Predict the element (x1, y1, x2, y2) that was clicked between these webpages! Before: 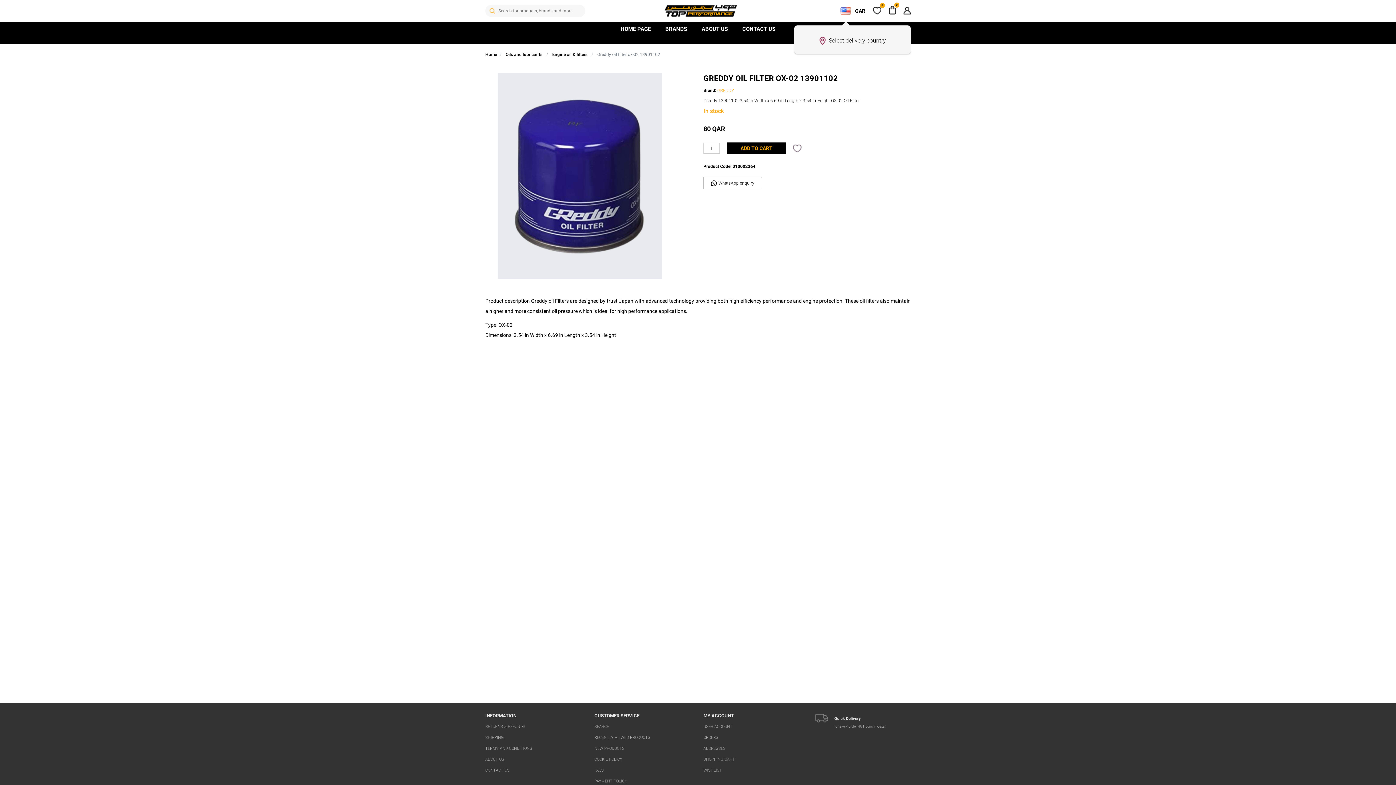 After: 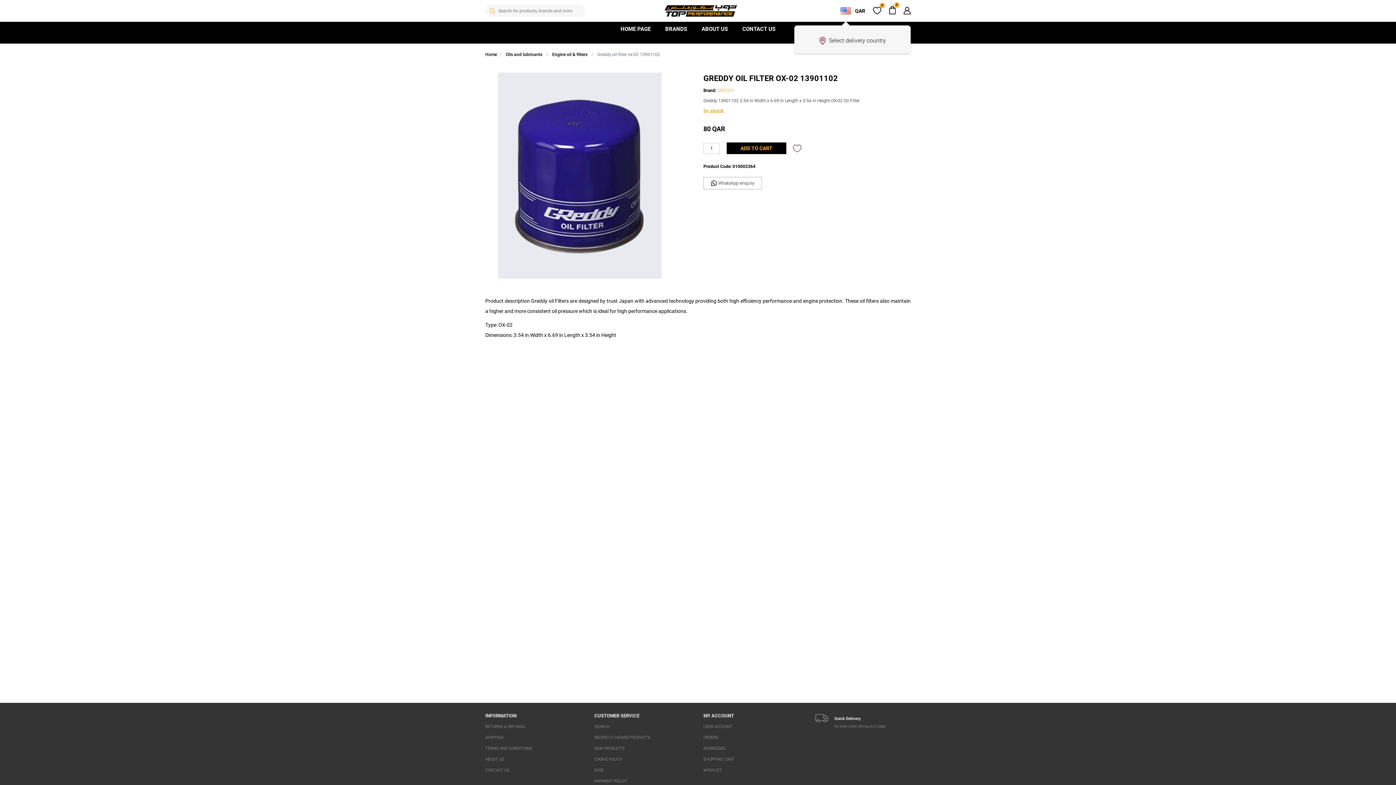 Action: label: WhatsApp enquiry bbox: (703, 177, 762, 189)